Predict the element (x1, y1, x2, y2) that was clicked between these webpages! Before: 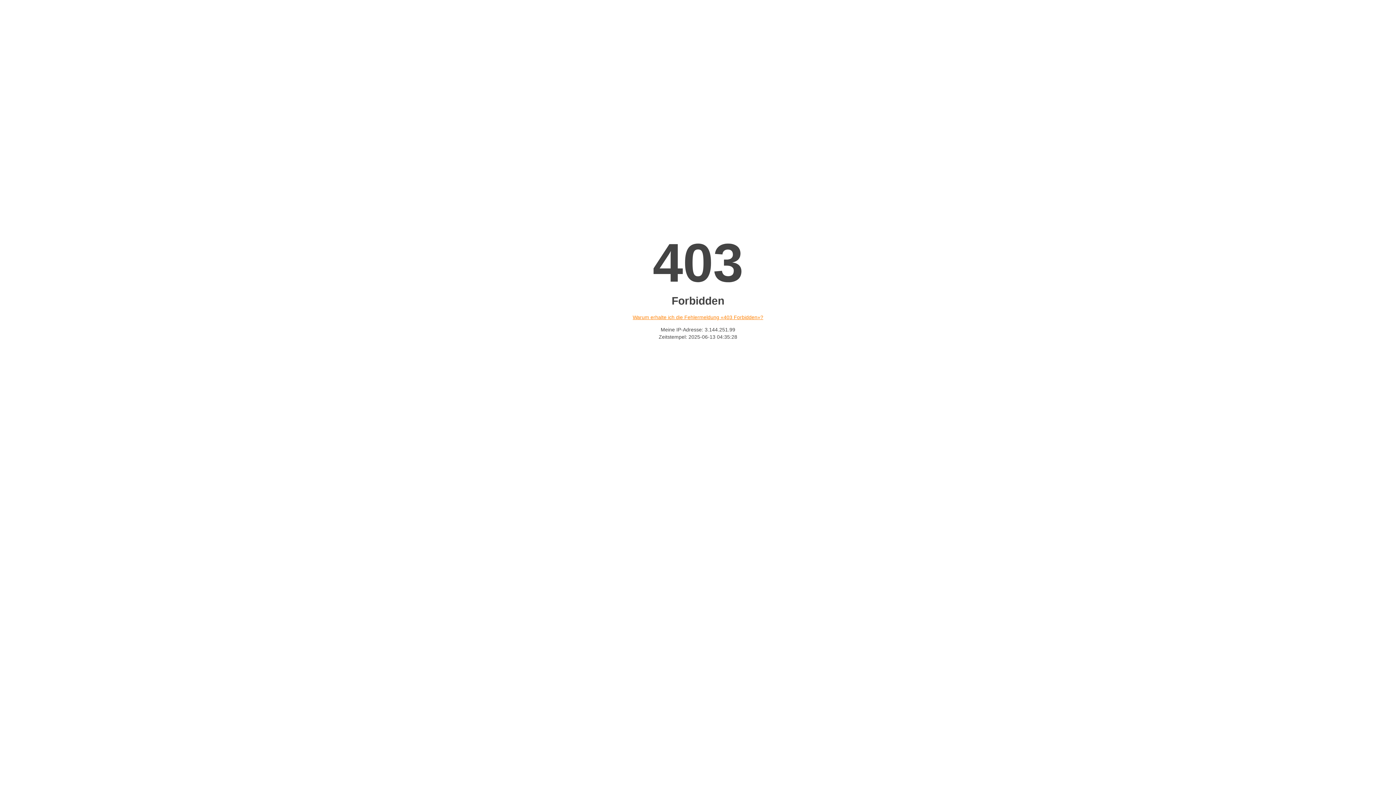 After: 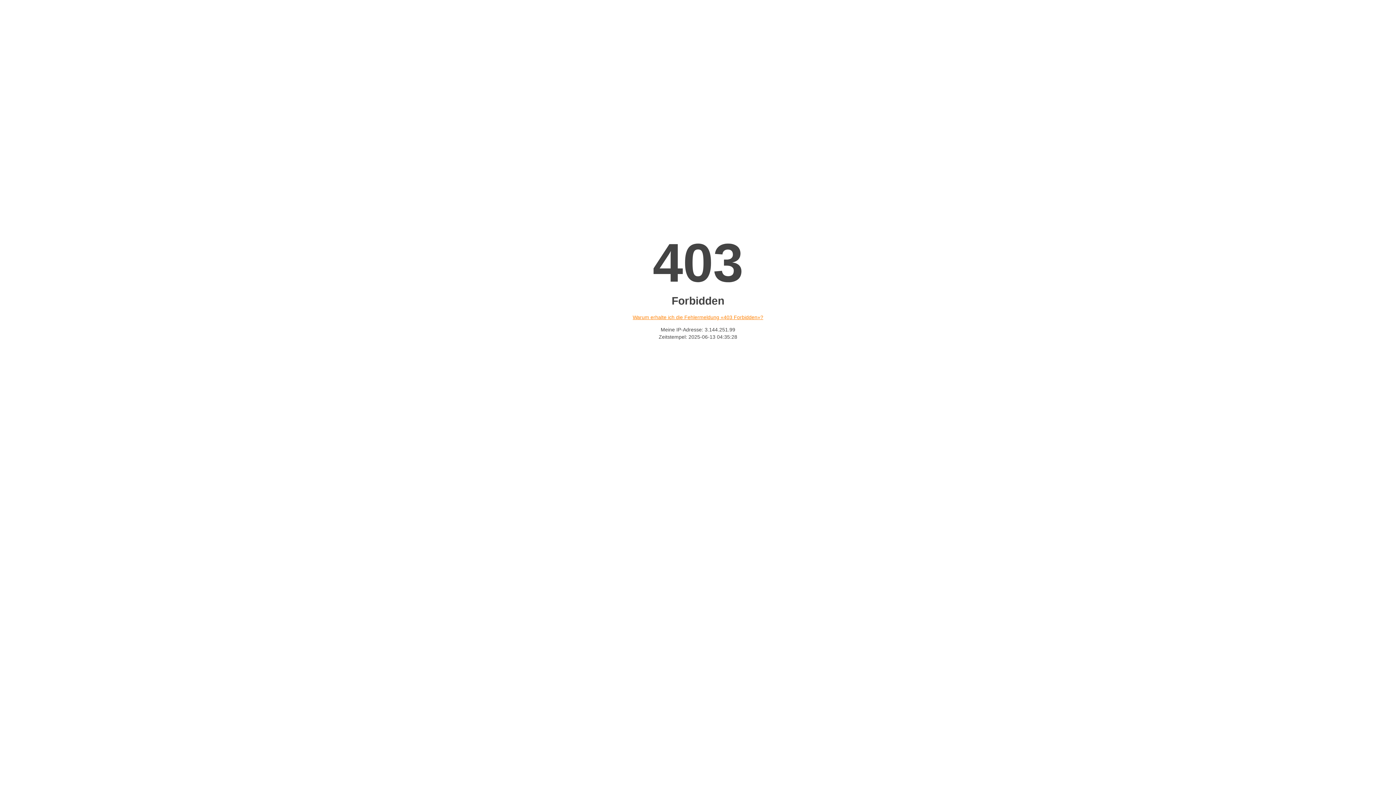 Action: label: Warum erhalte ich die Fehlermeldung «403 Forbidden»? bbox: (632, 314, 763, 320)